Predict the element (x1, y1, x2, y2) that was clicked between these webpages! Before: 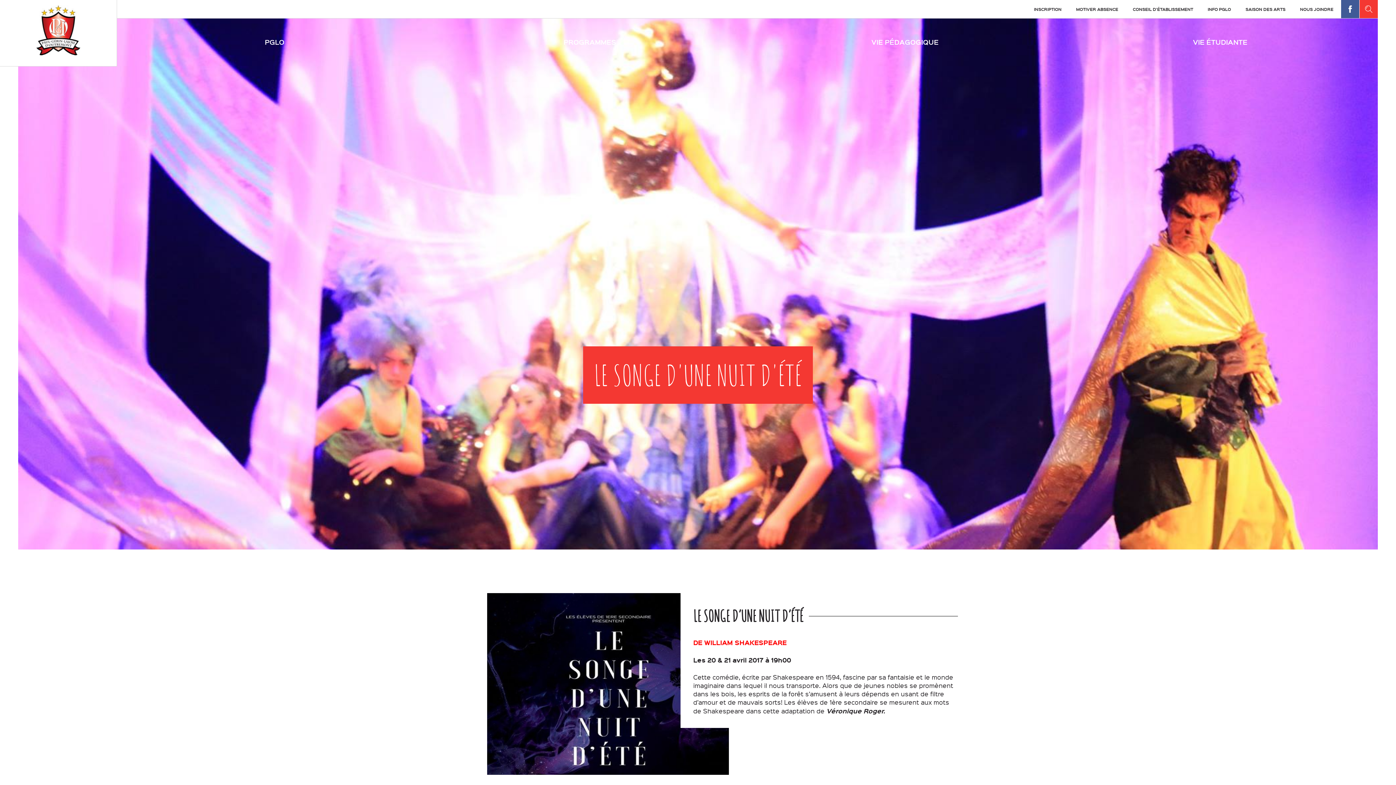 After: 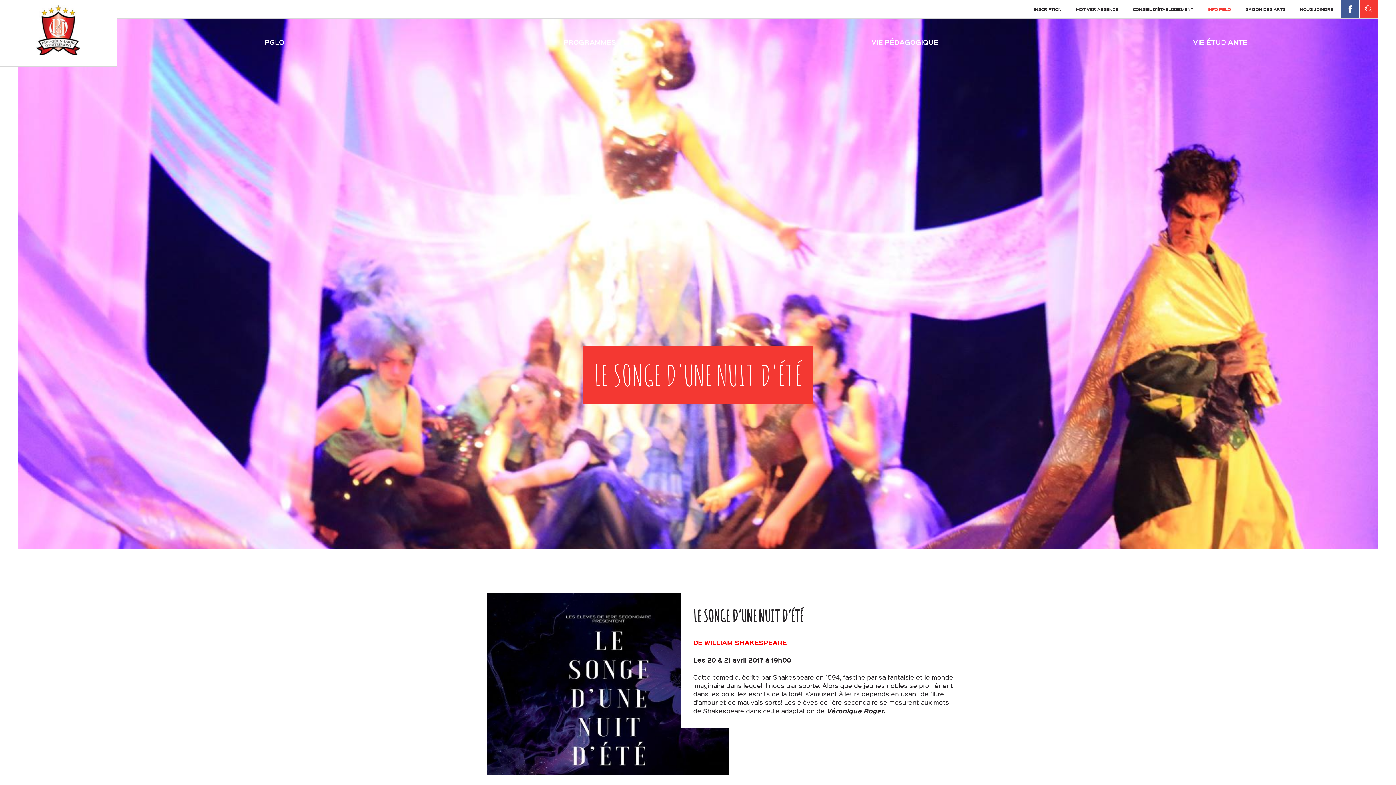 Action: label: INFO PGLO bbox: (1200, 2, 1238, 15)